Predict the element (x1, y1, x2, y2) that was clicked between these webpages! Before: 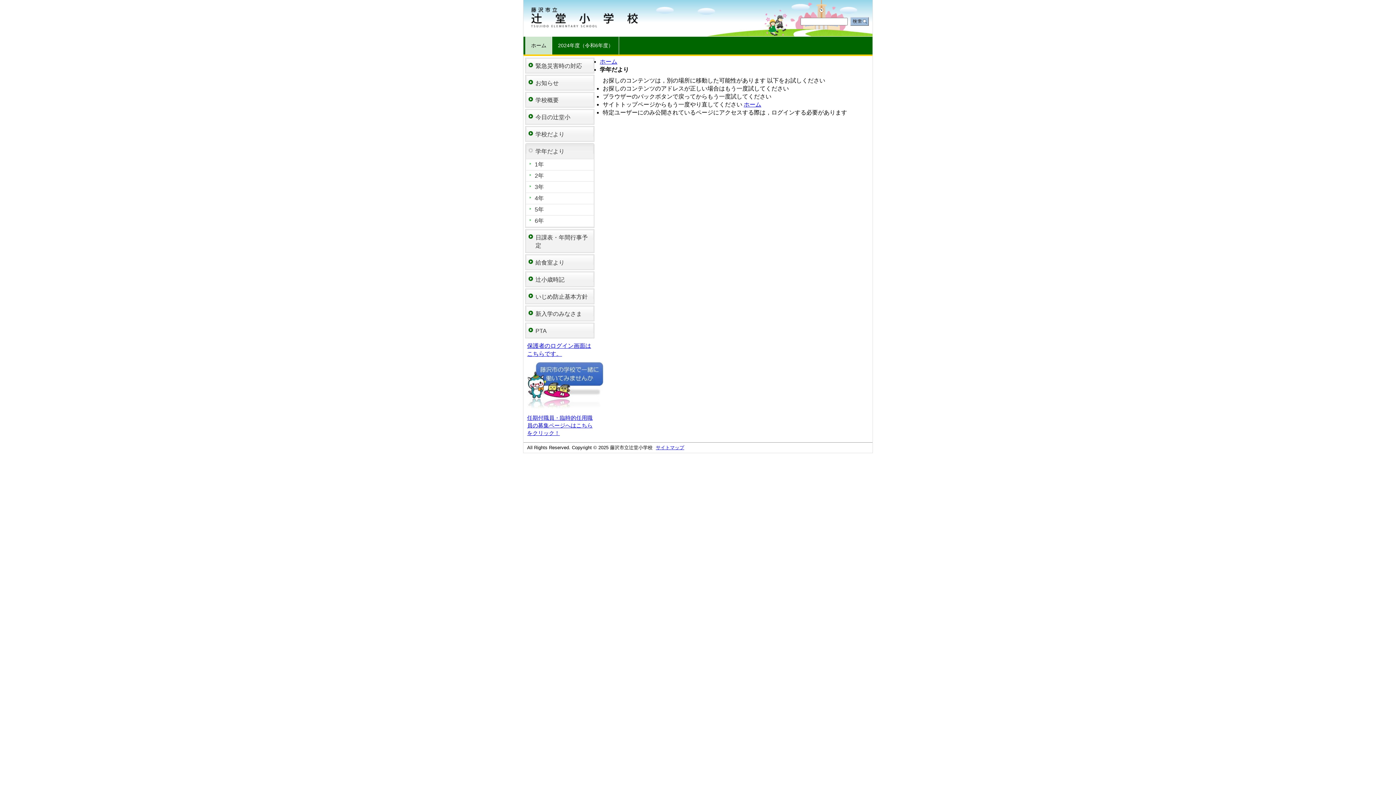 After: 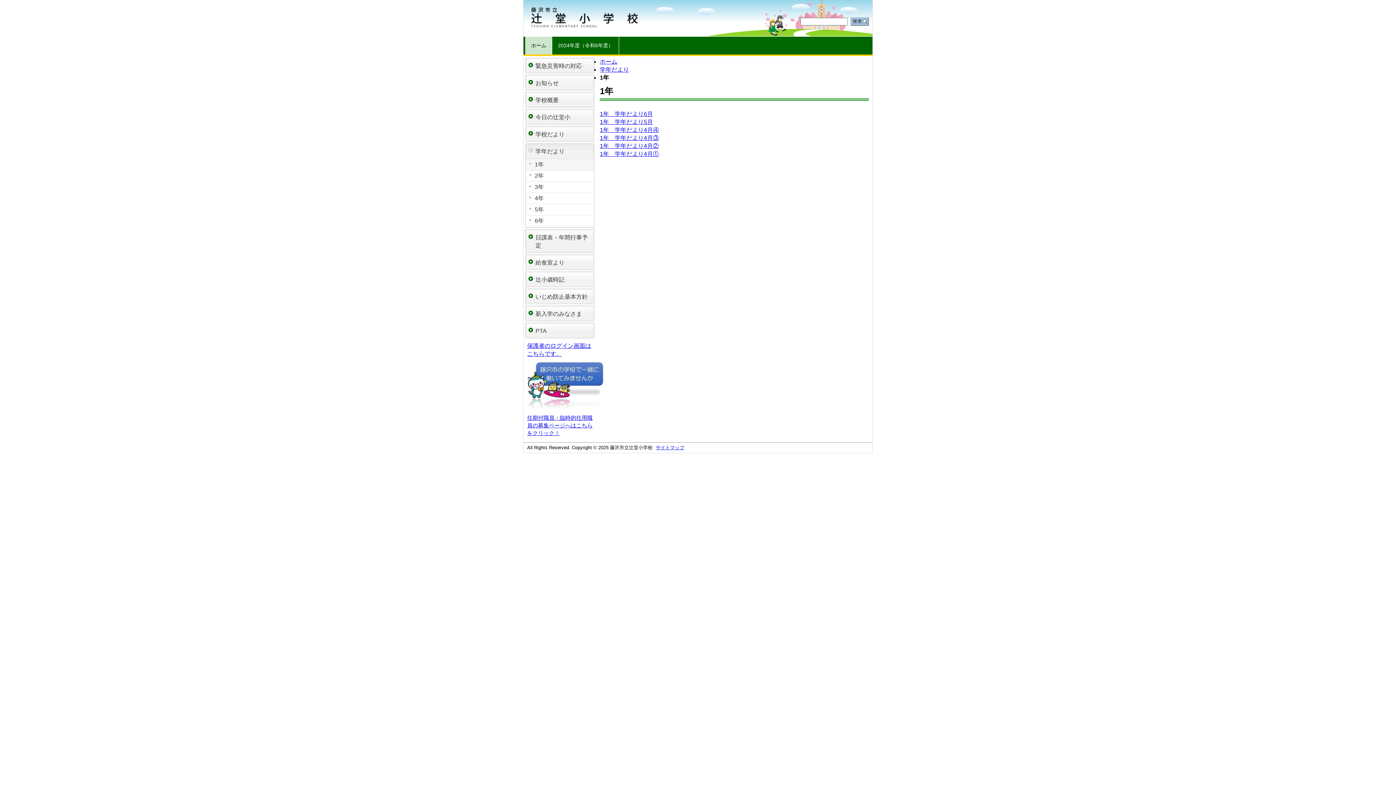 Action: label: 1年 bbox: (526, 159, 593, 170)